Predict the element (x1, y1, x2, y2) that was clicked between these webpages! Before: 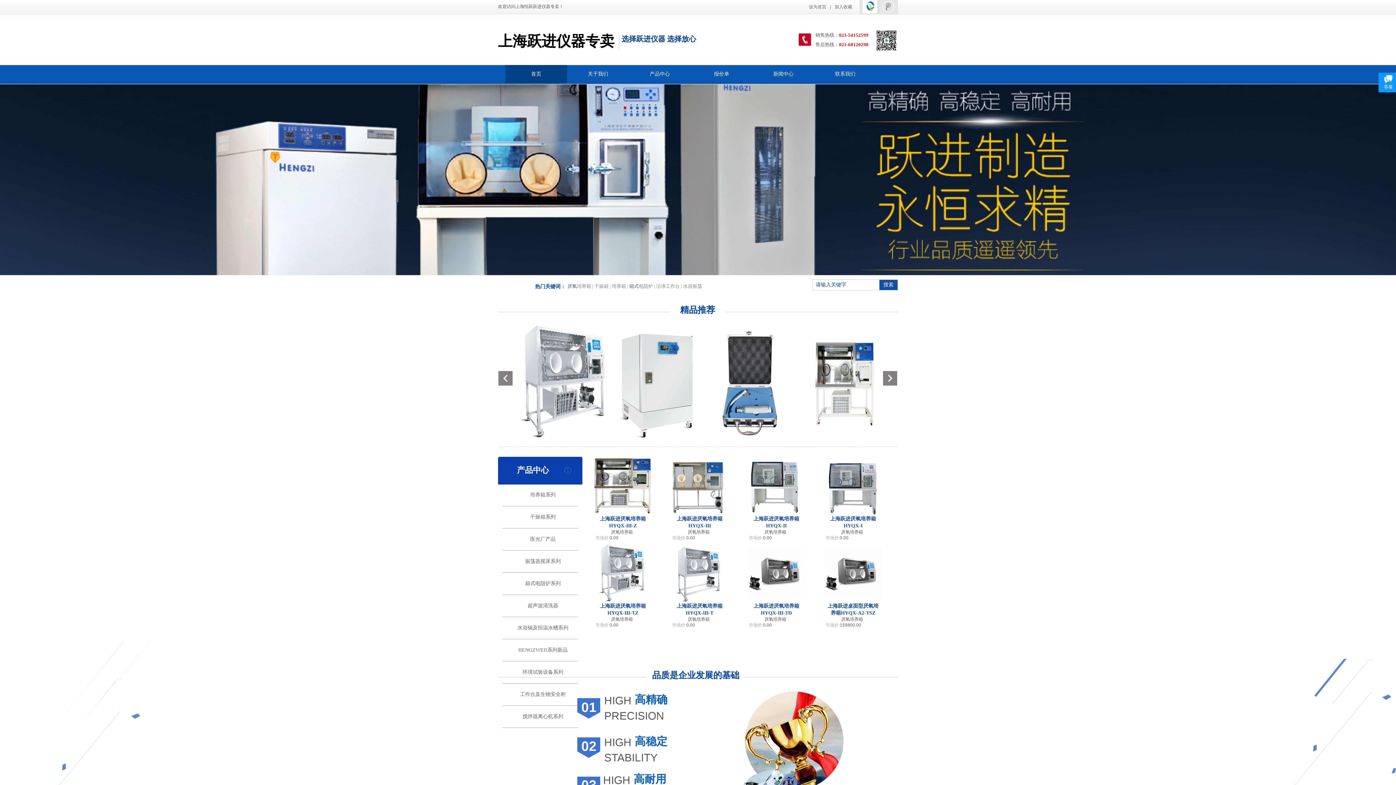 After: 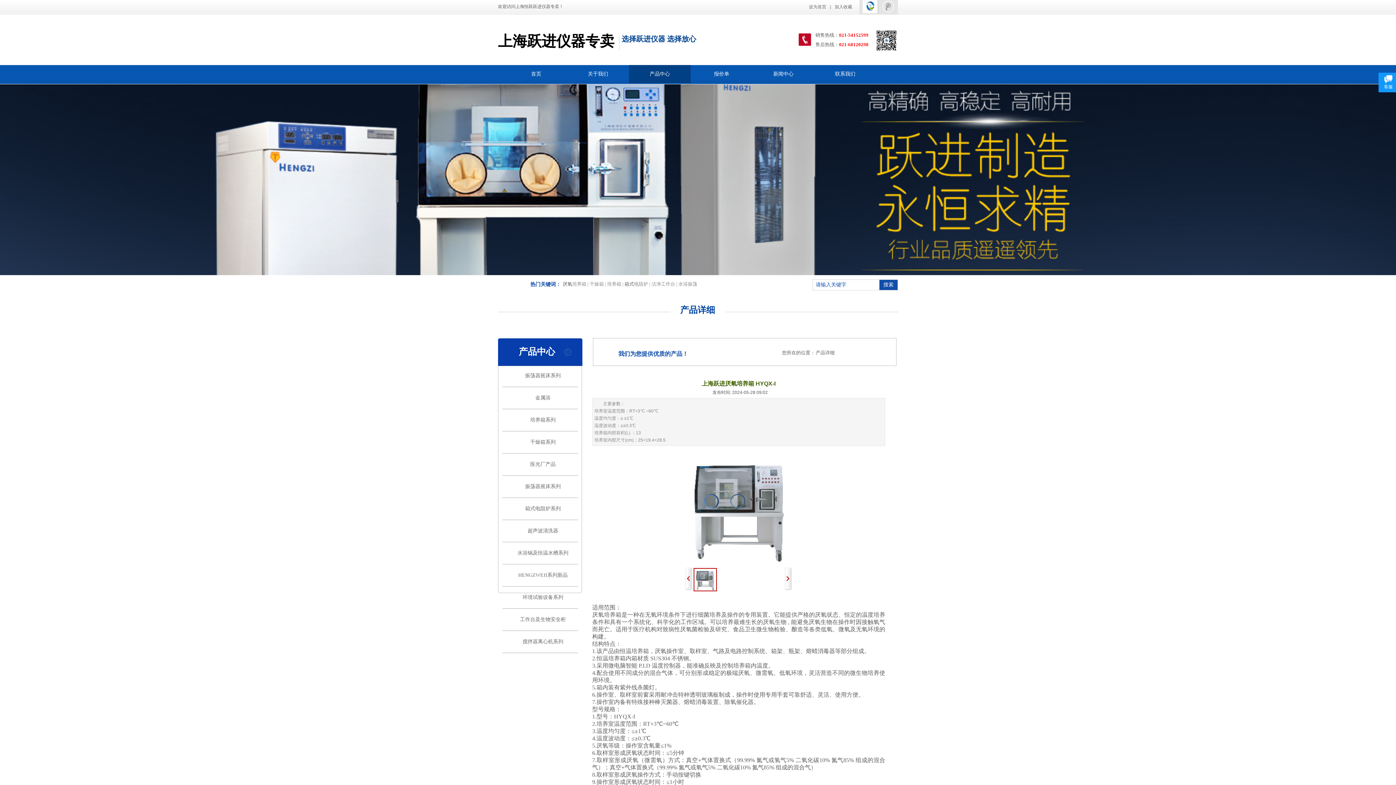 Action: bbox: (825, 511, 879, 516)